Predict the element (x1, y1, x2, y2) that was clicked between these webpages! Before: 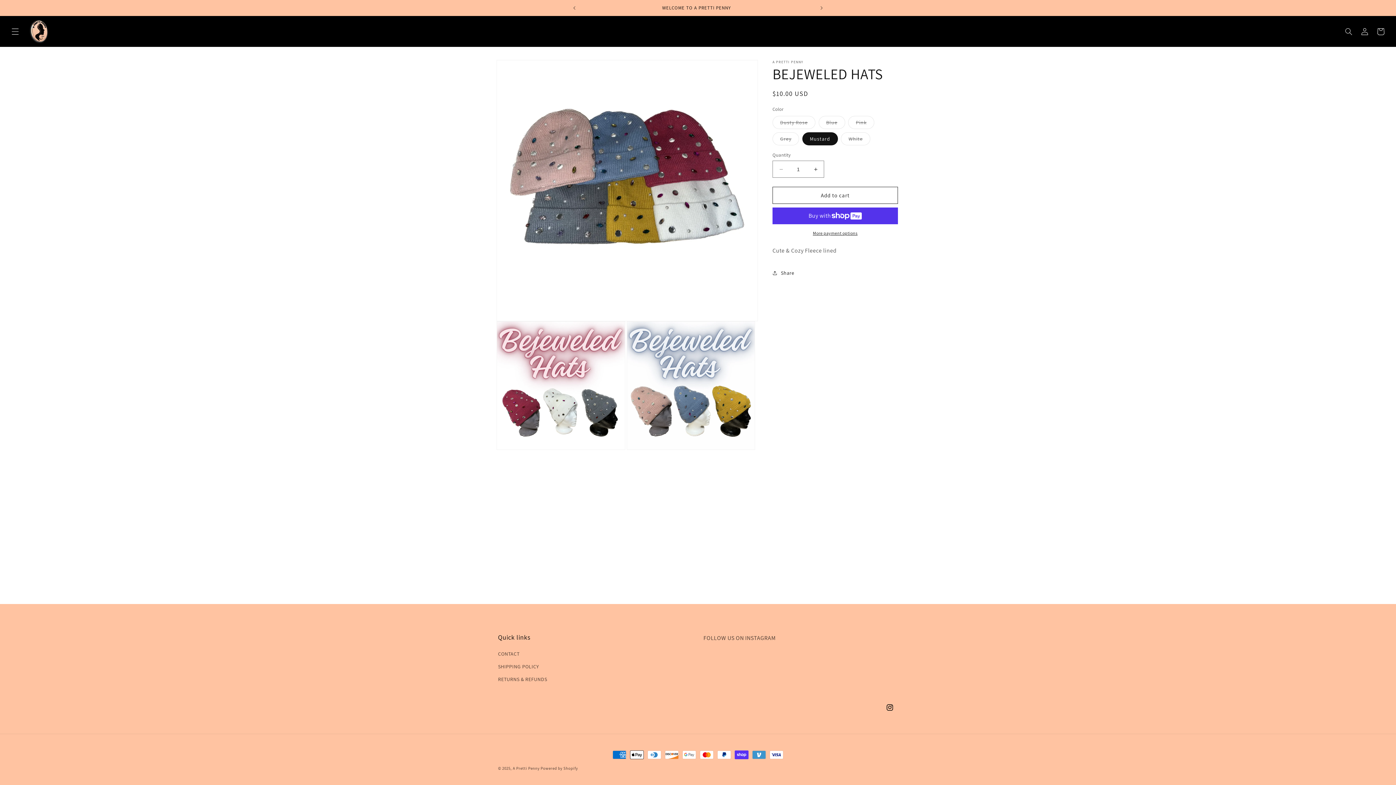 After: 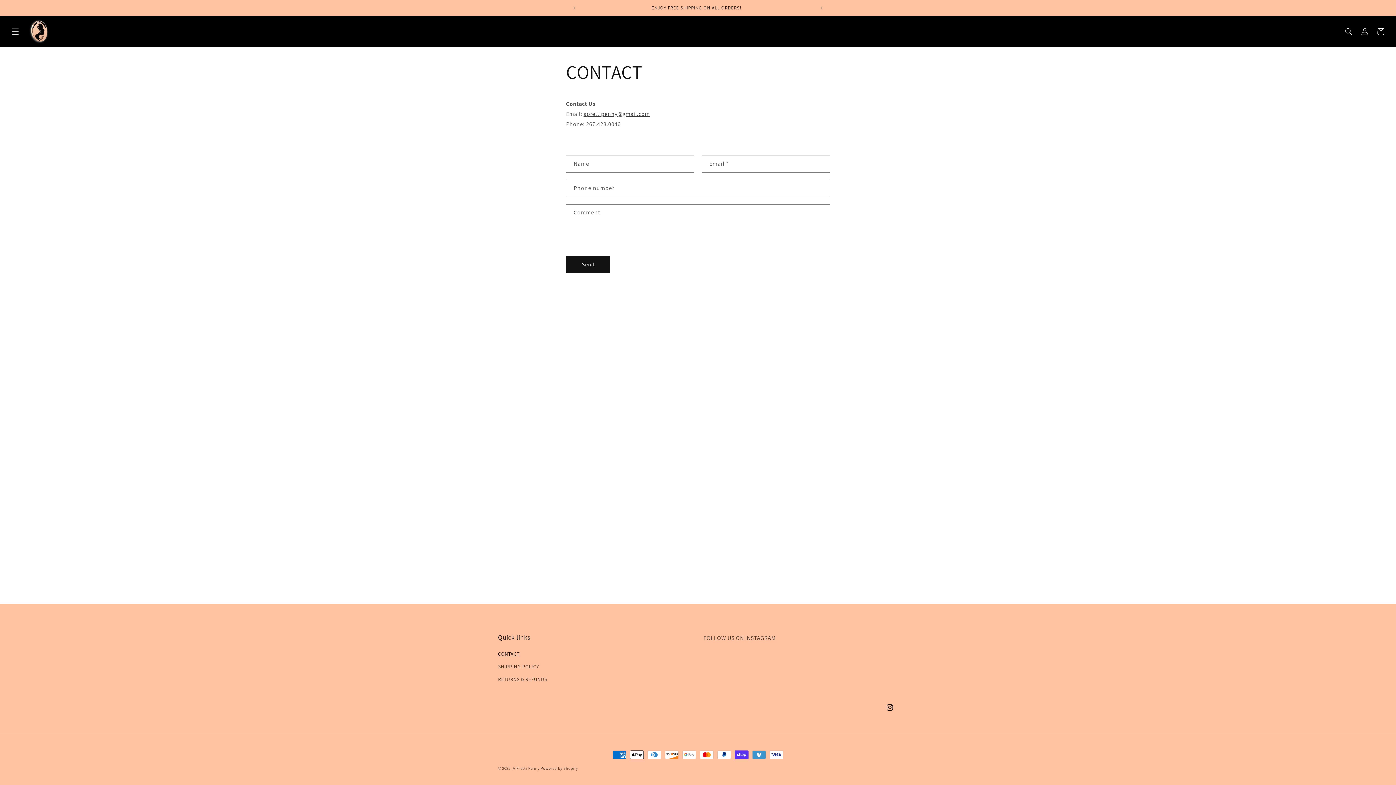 Action: label: CONTACT bbox: (498, 649, 519, 660)